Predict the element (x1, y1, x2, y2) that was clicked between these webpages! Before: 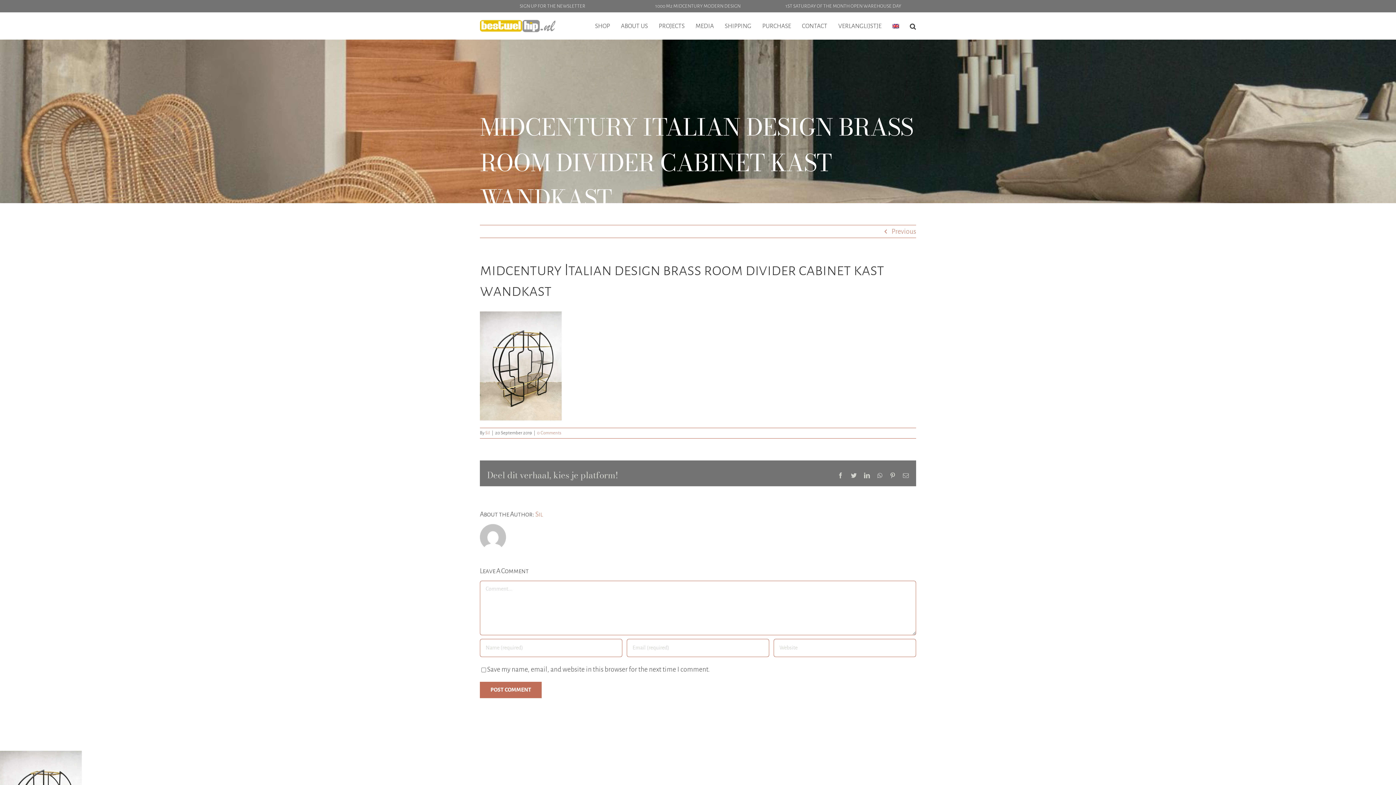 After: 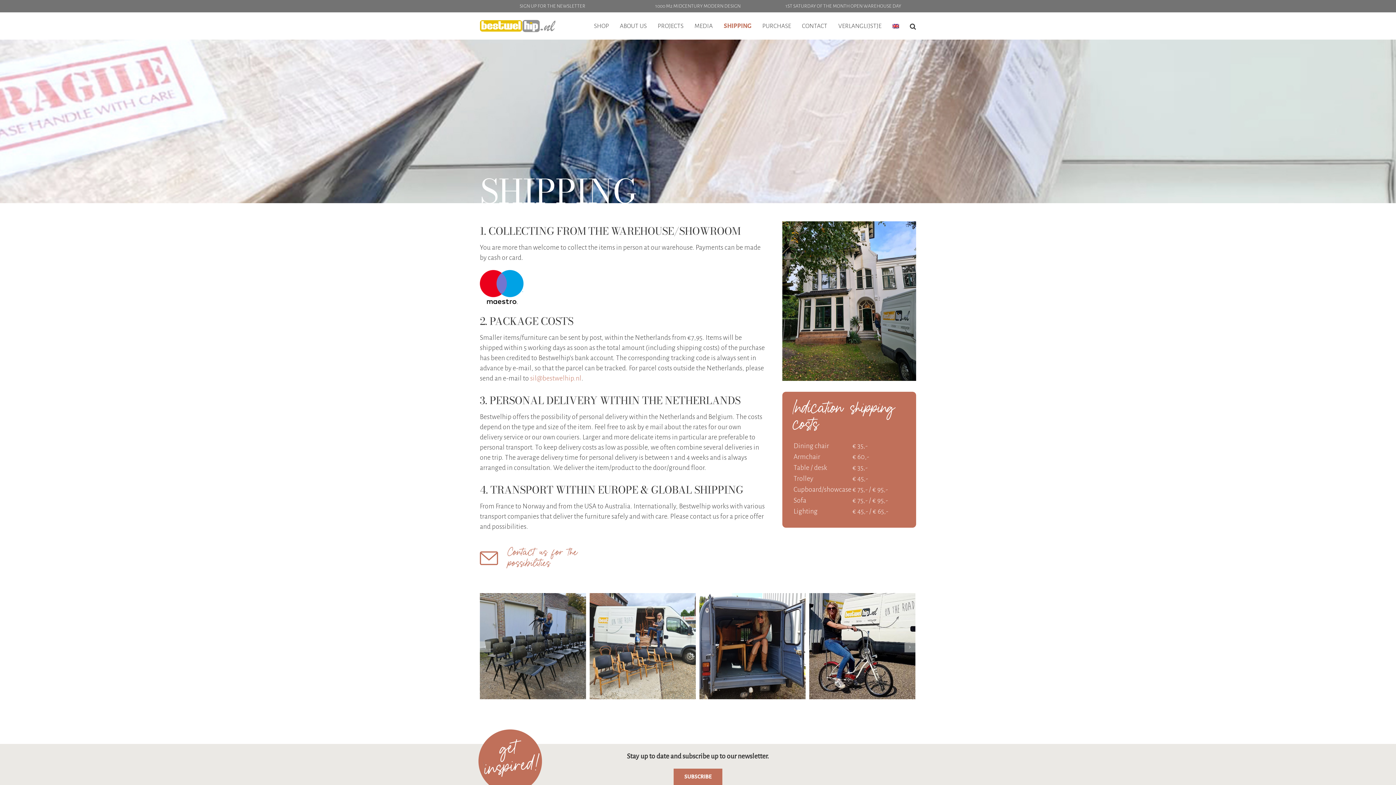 Action: bbox: (724, 12, 751, 39) label: SHIPPING